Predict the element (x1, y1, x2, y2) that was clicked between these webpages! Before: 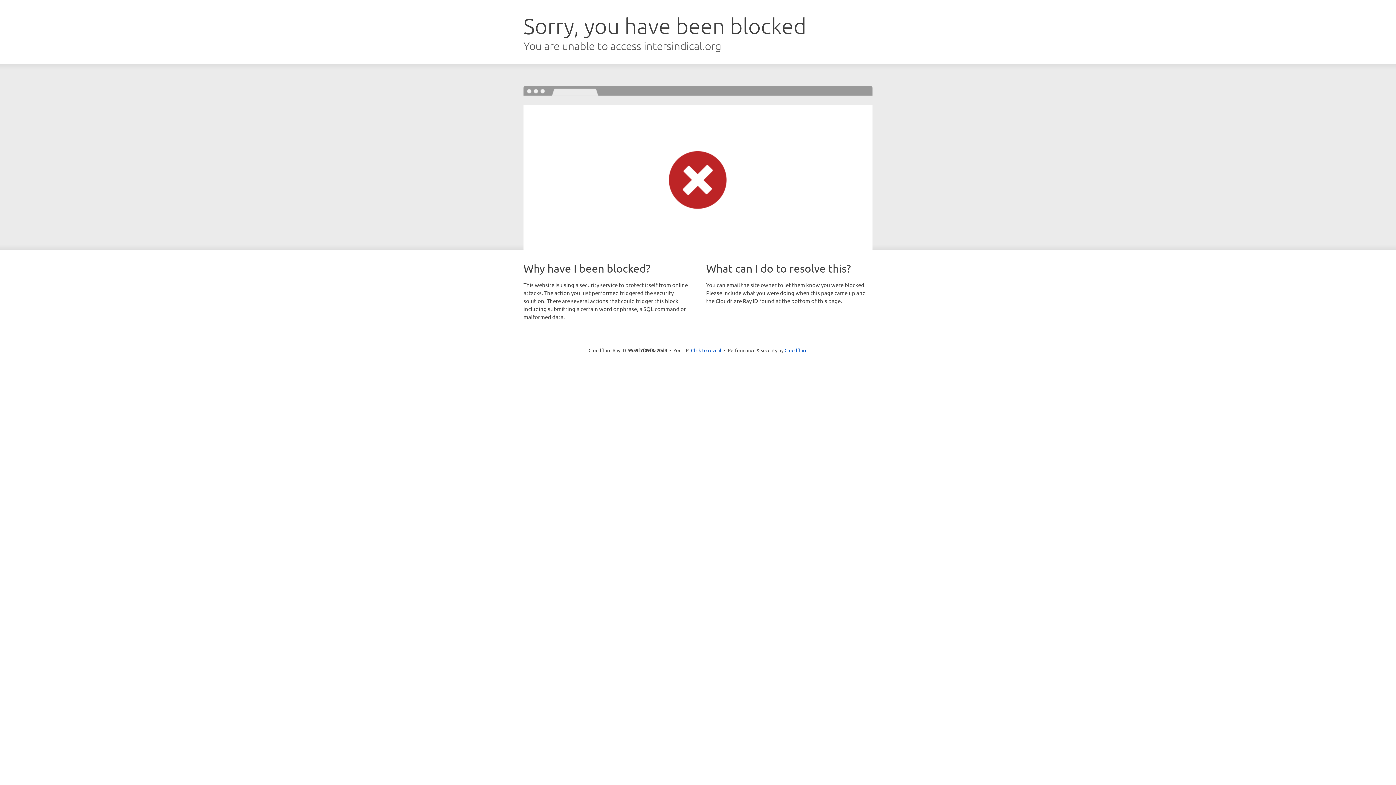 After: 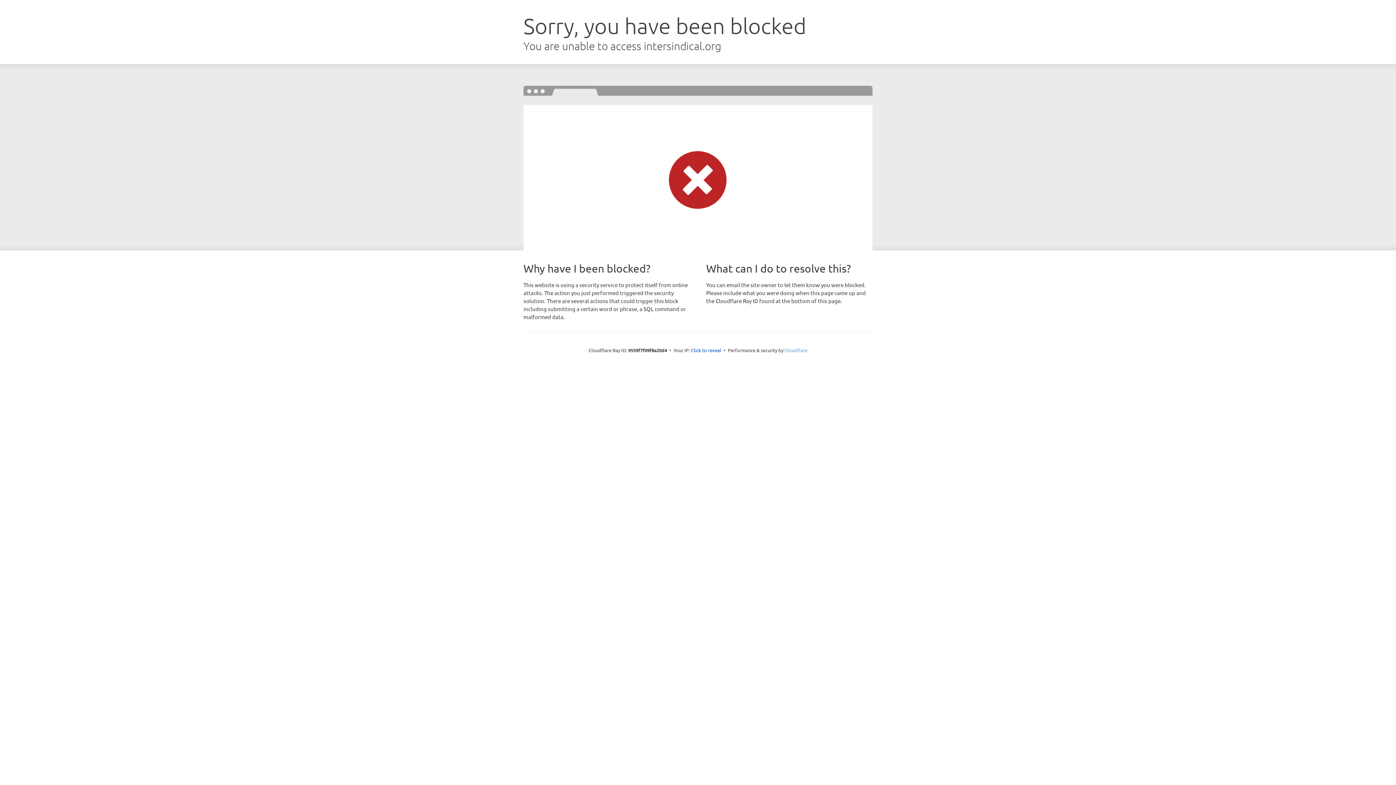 Action: label: Cloudflare bbox: (784, 347, 807, 353)